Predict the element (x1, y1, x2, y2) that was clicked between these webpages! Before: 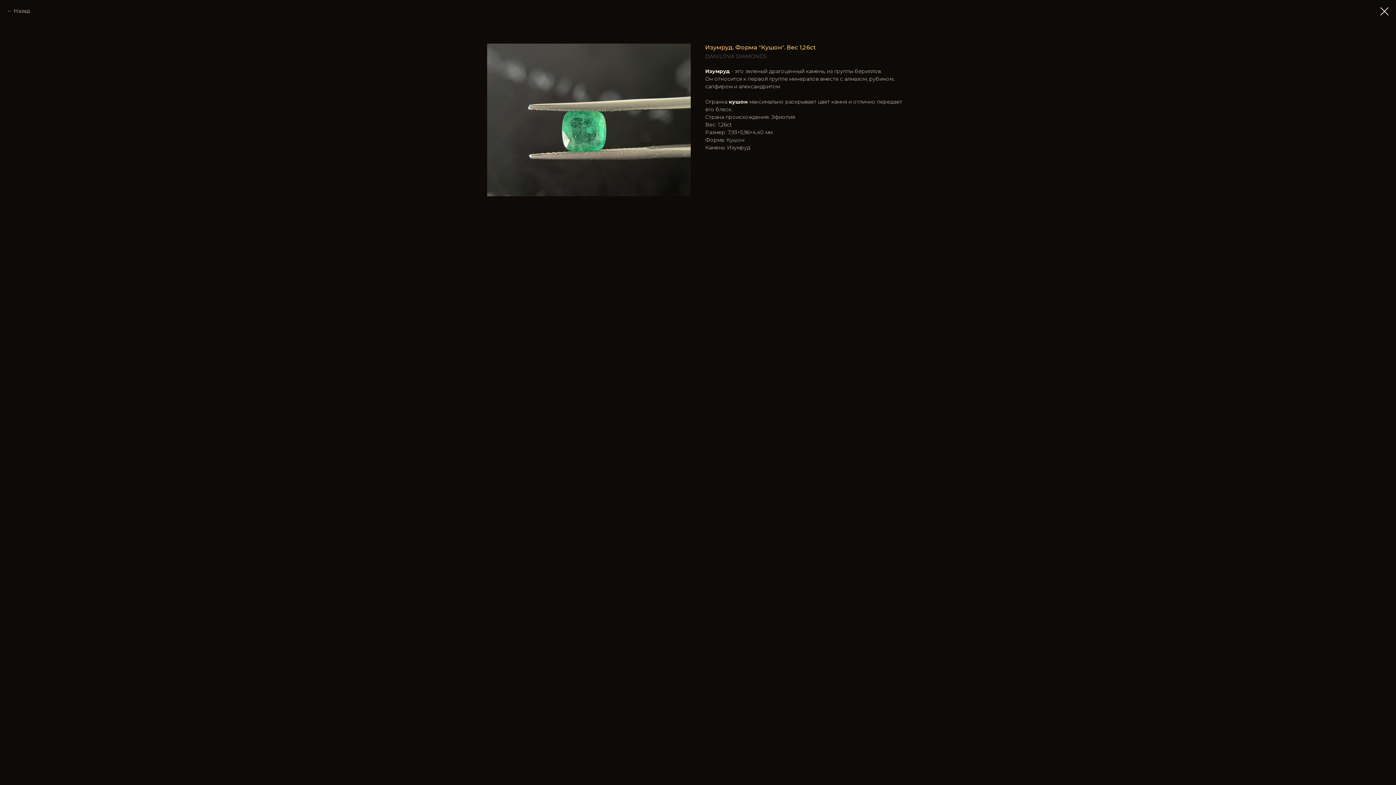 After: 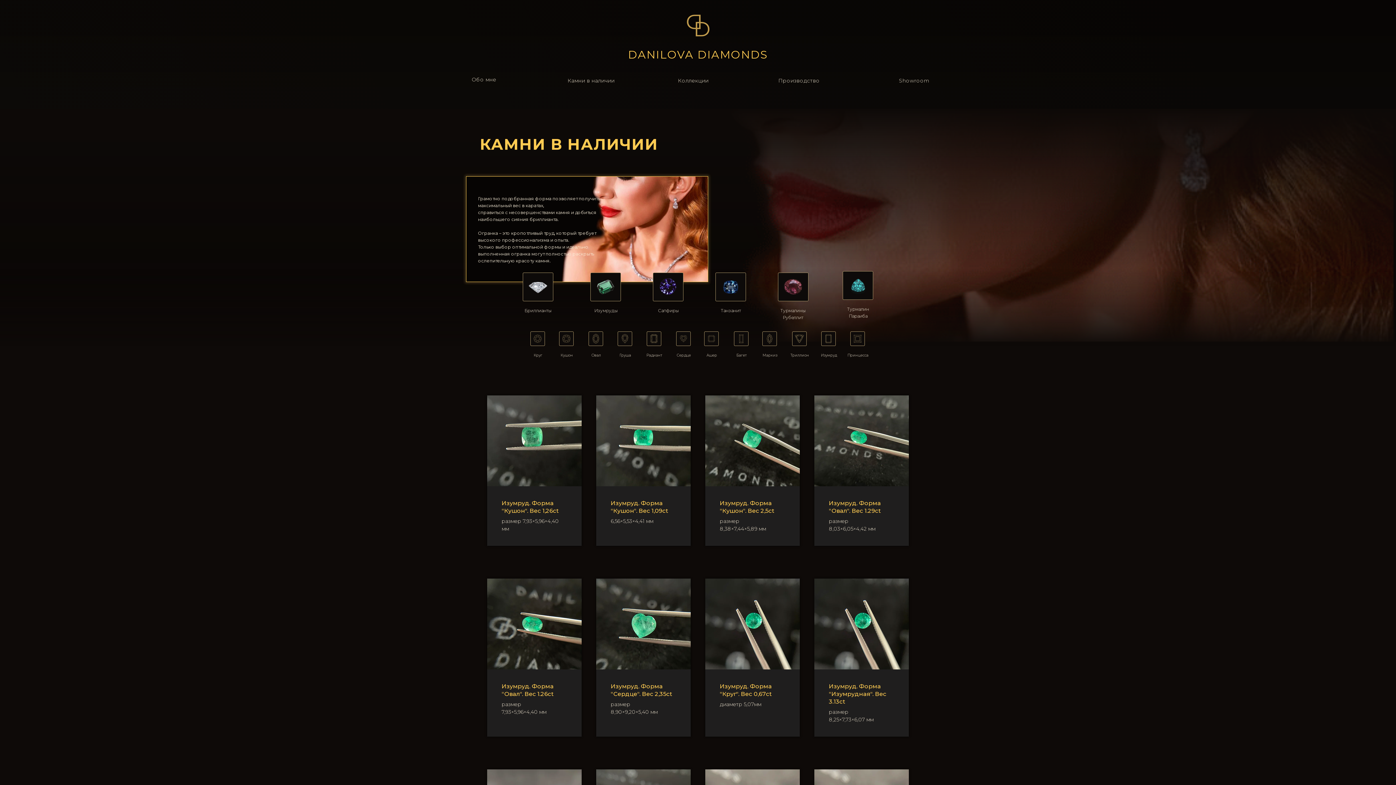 Action: bbox: (7, 7, 30, 14) label: Назад